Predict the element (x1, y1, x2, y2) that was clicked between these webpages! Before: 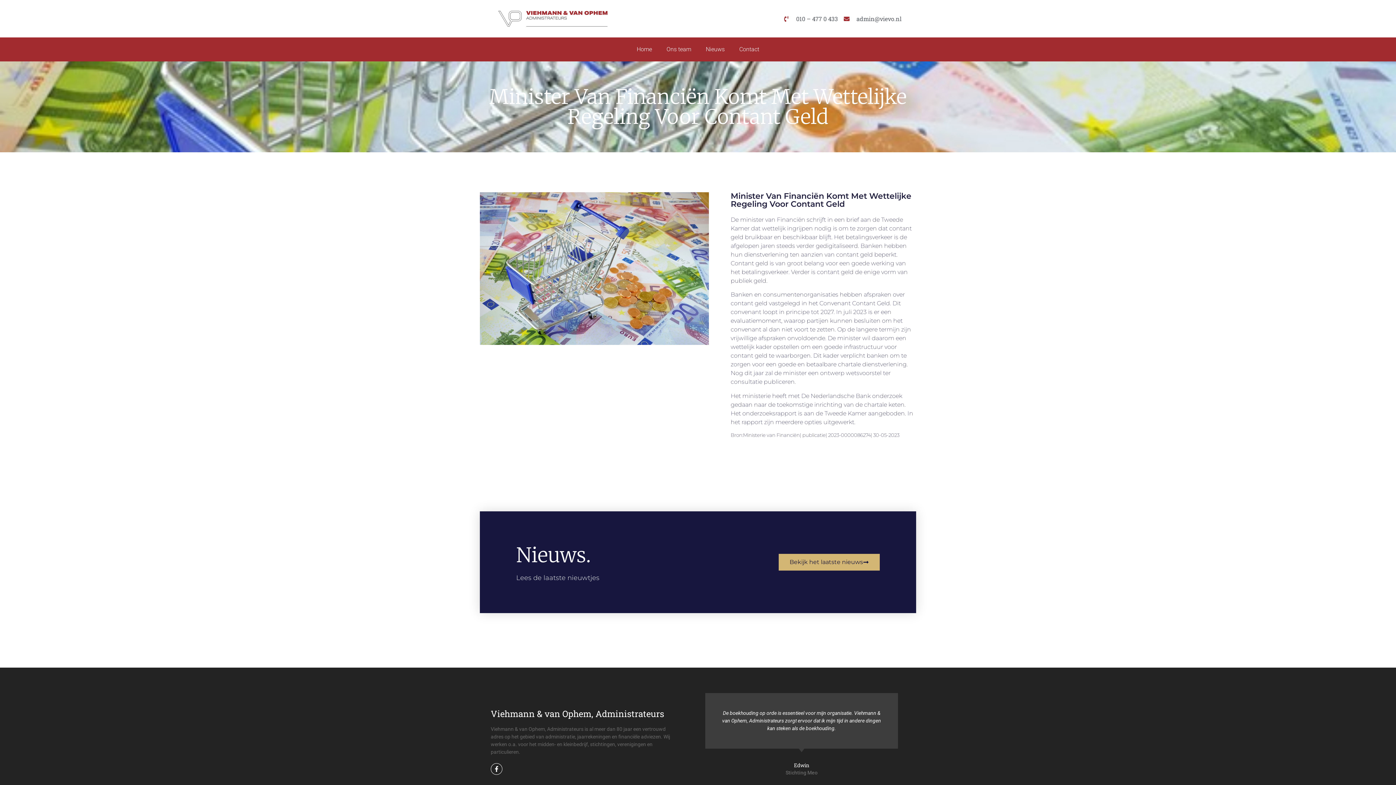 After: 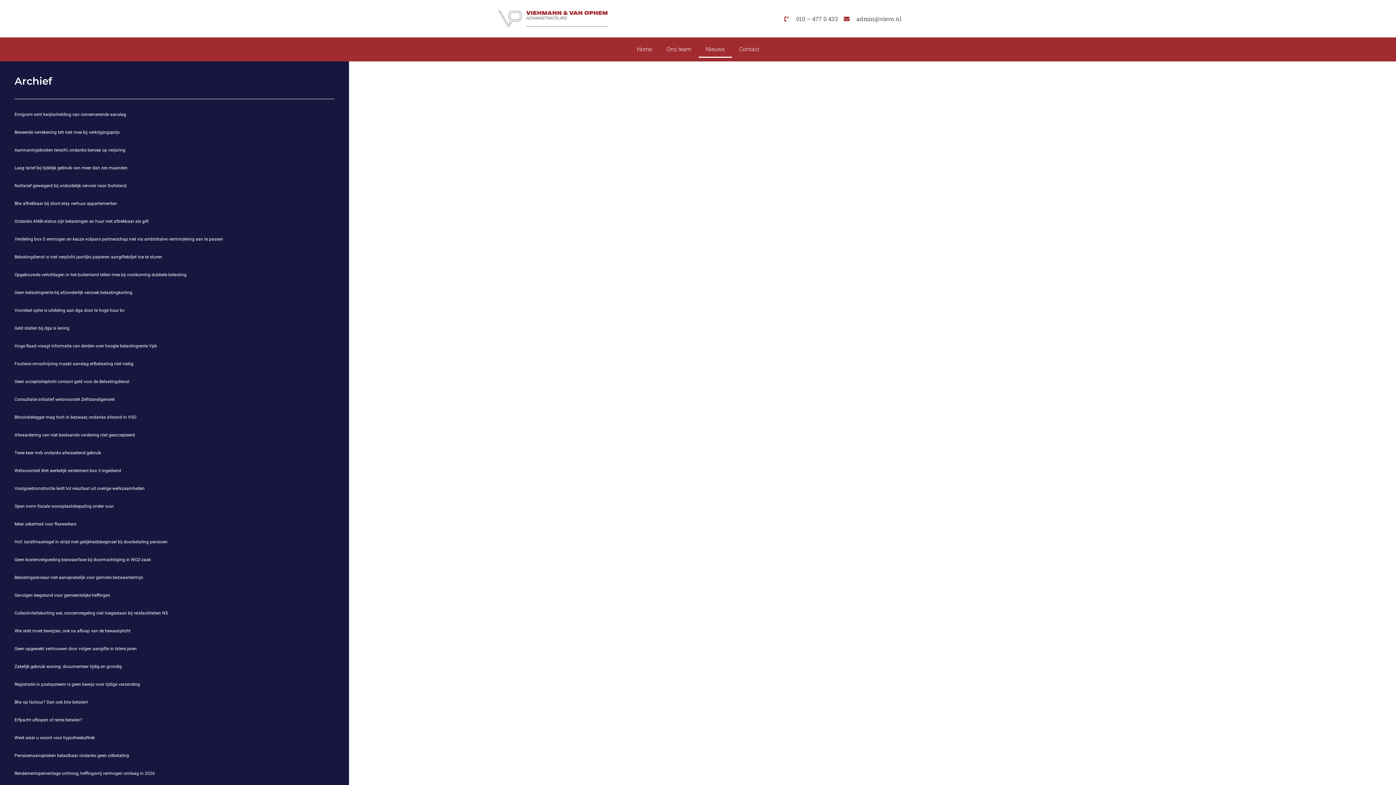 Action: label: Nieuws bbox: (698, 41, 732, 57)